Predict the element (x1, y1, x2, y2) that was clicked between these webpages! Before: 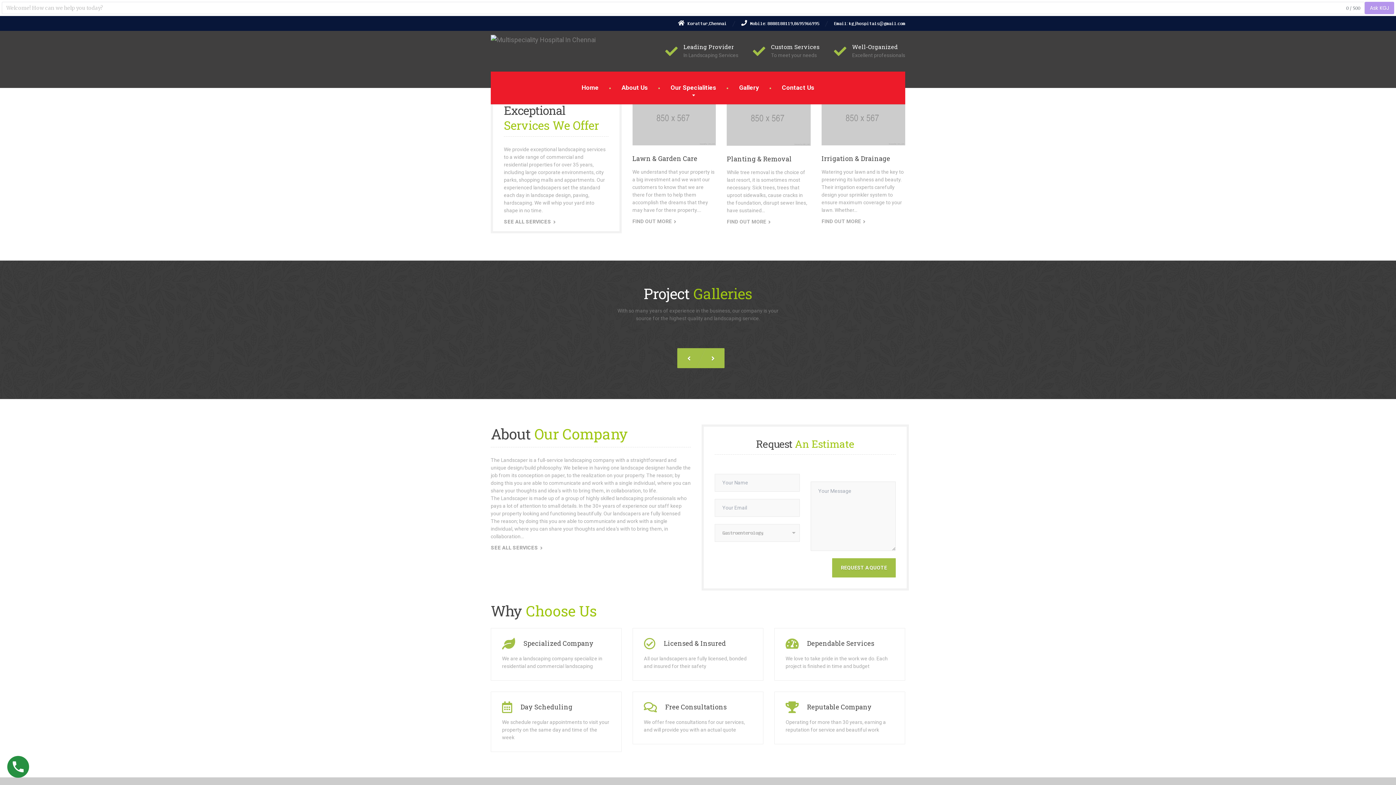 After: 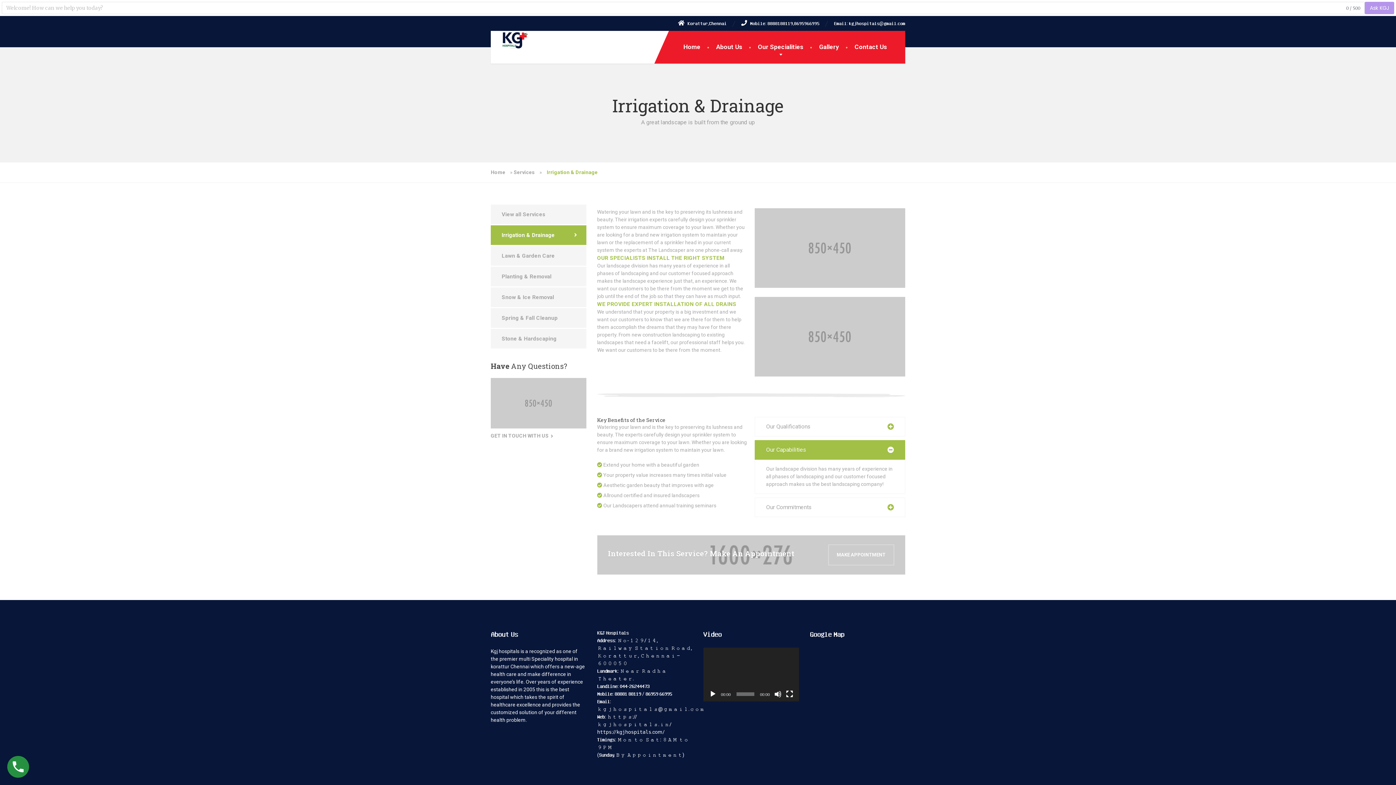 Action: label: Irrigation & Drainage bbox: (821, 154, 890, 162)